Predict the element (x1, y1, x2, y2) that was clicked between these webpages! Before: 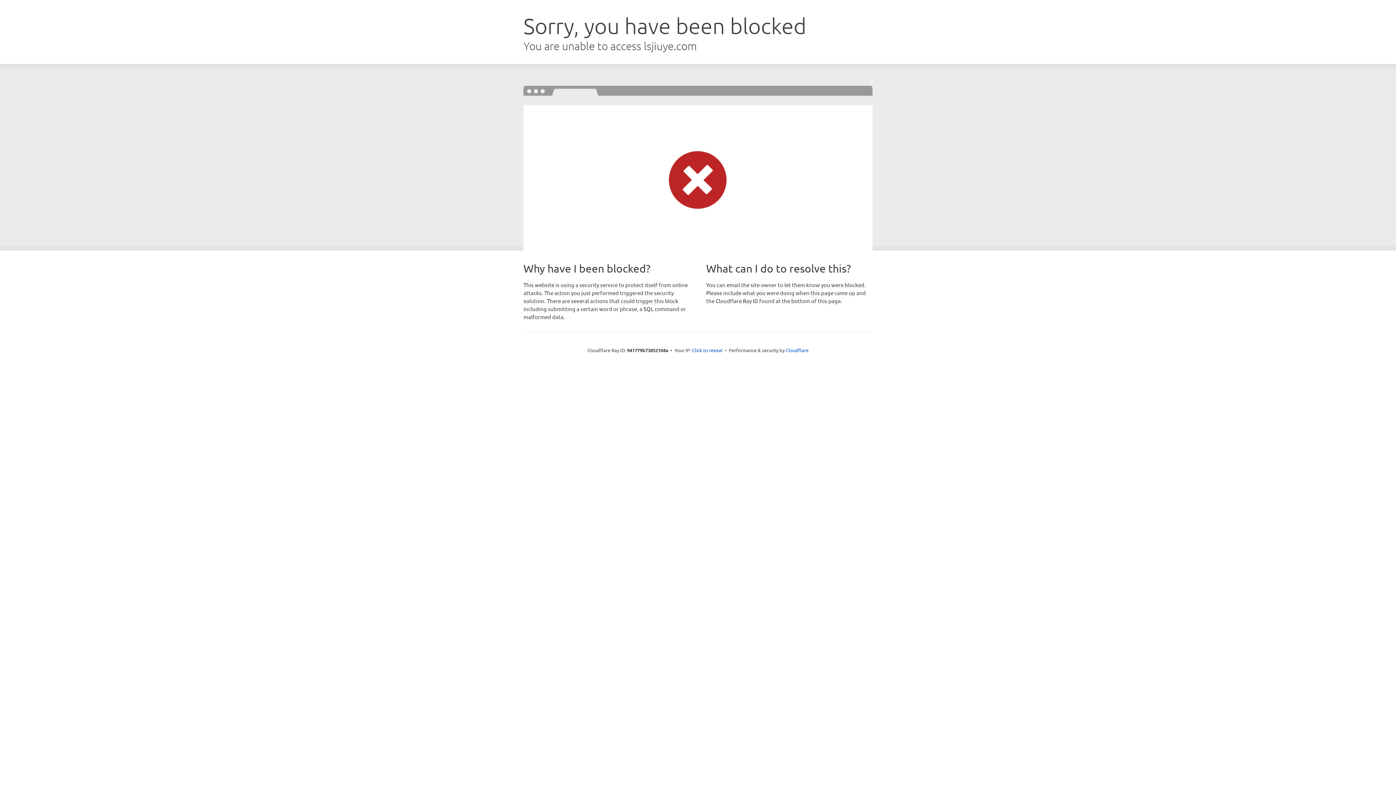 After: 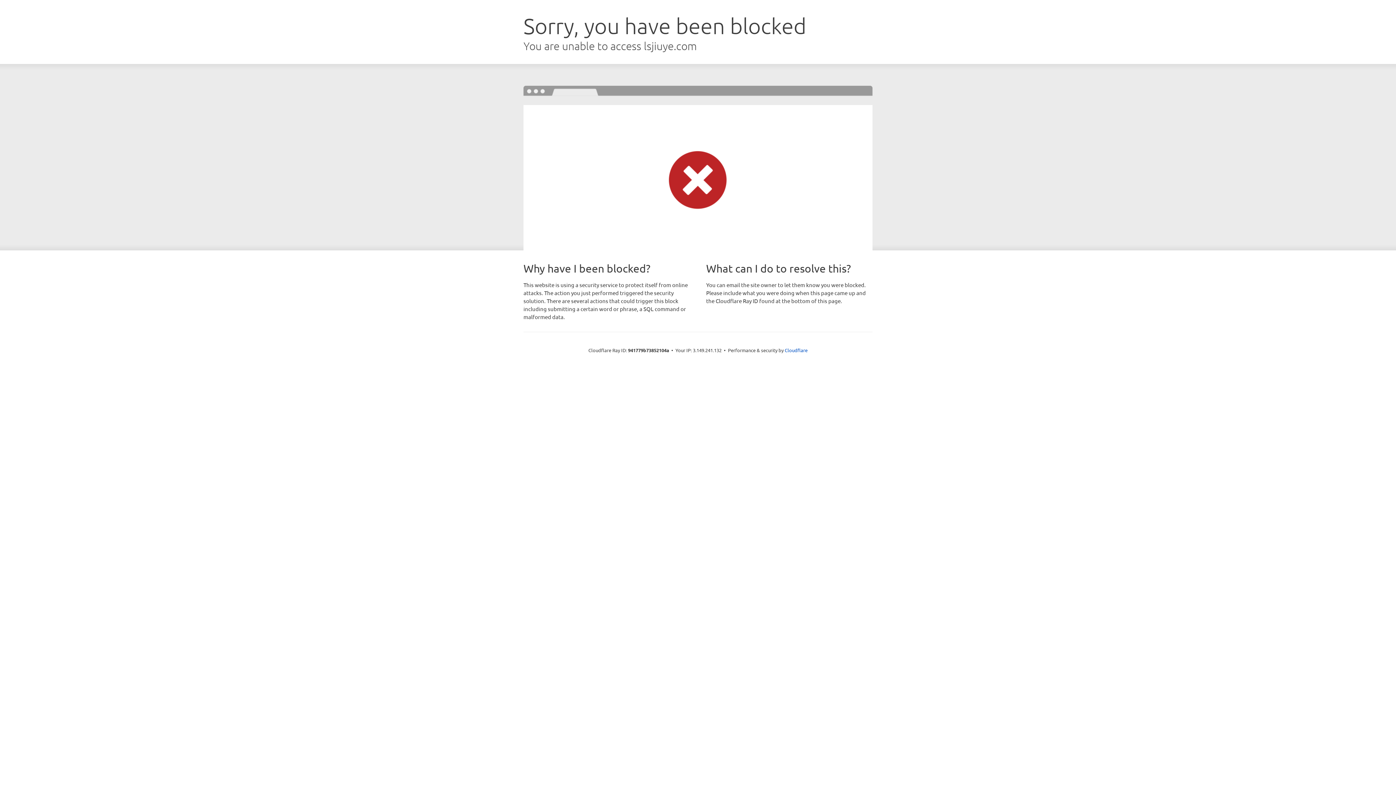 Action: bbox: (692, 346, 722, 353) label: Click to reveal